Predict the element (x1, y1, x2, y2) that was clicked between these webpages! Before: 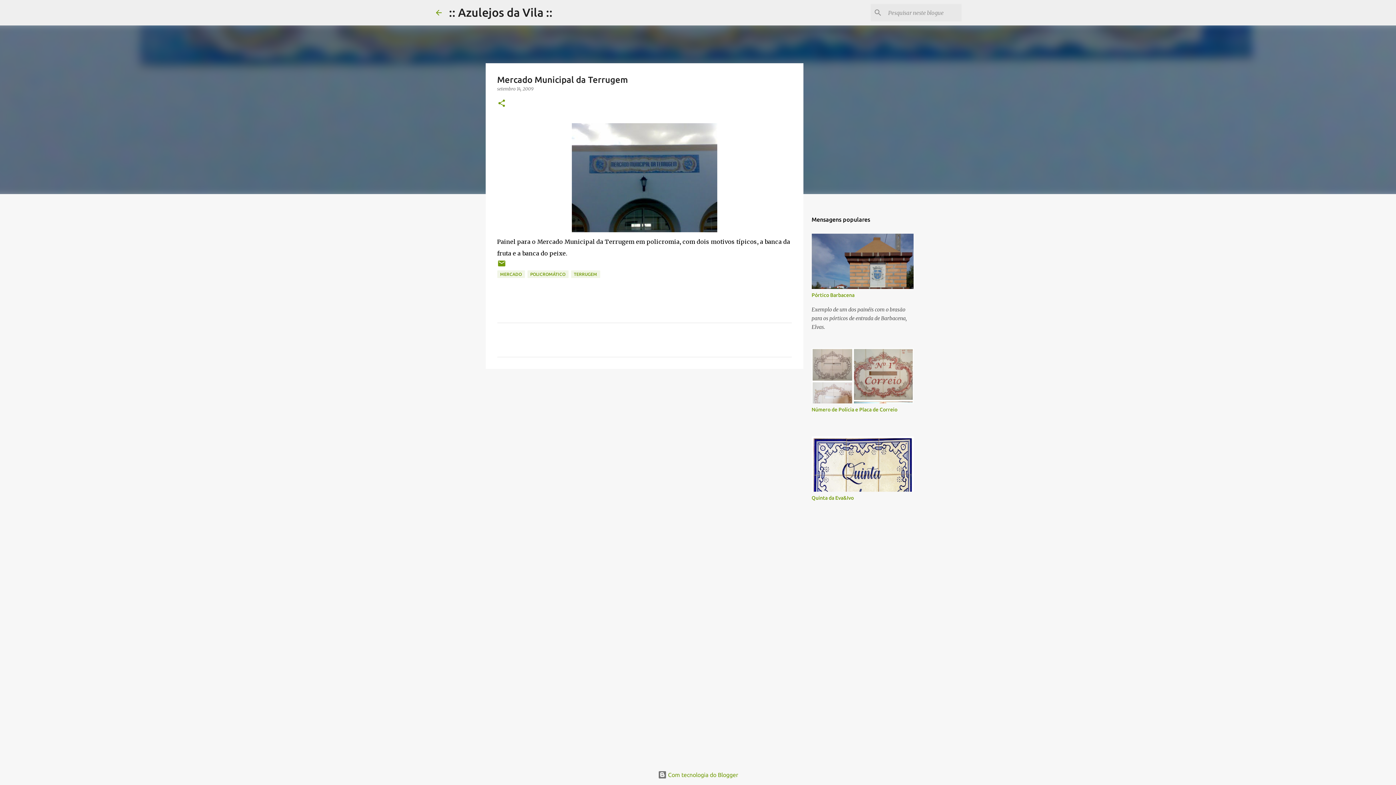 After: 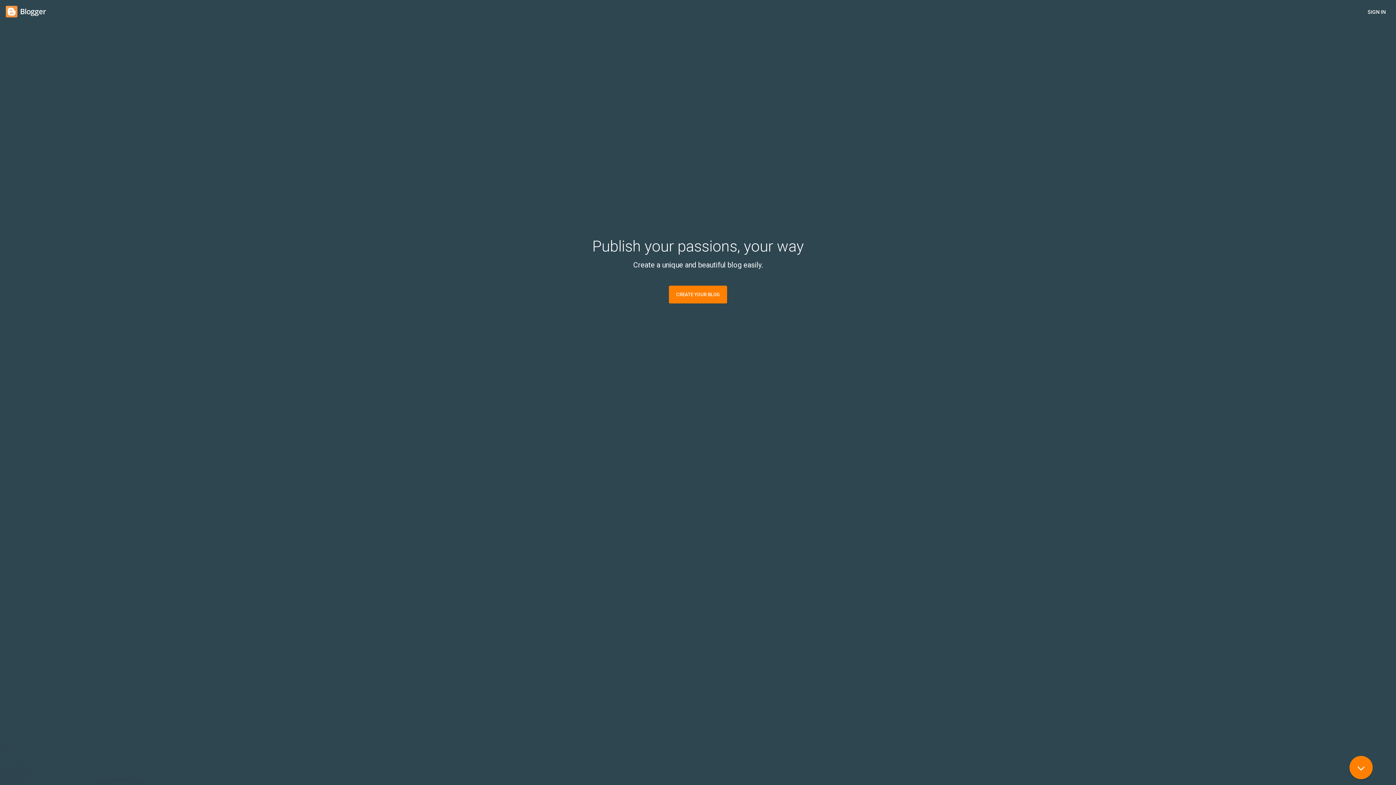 Action: bbox: (658, 772, 738, 778) label:  Com tecnologia do Blogger